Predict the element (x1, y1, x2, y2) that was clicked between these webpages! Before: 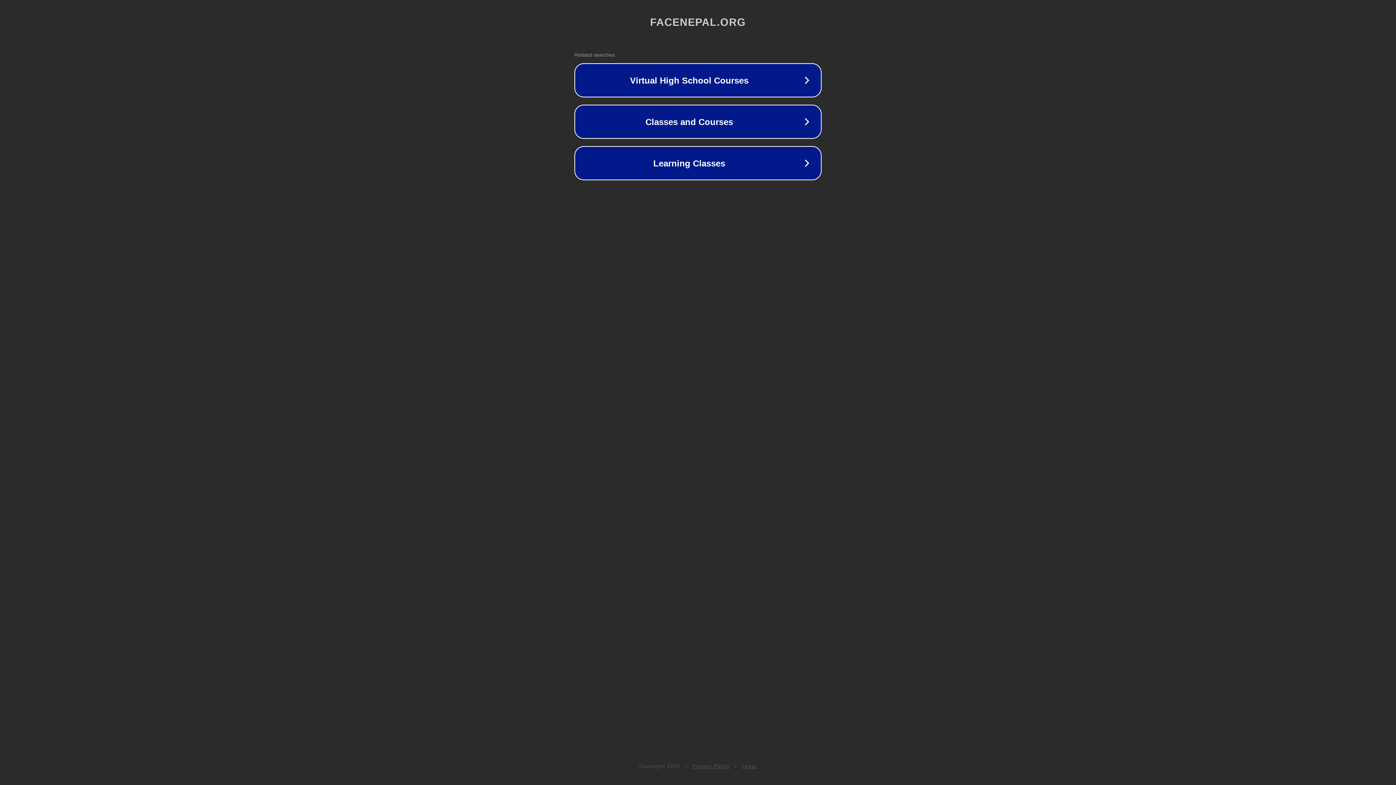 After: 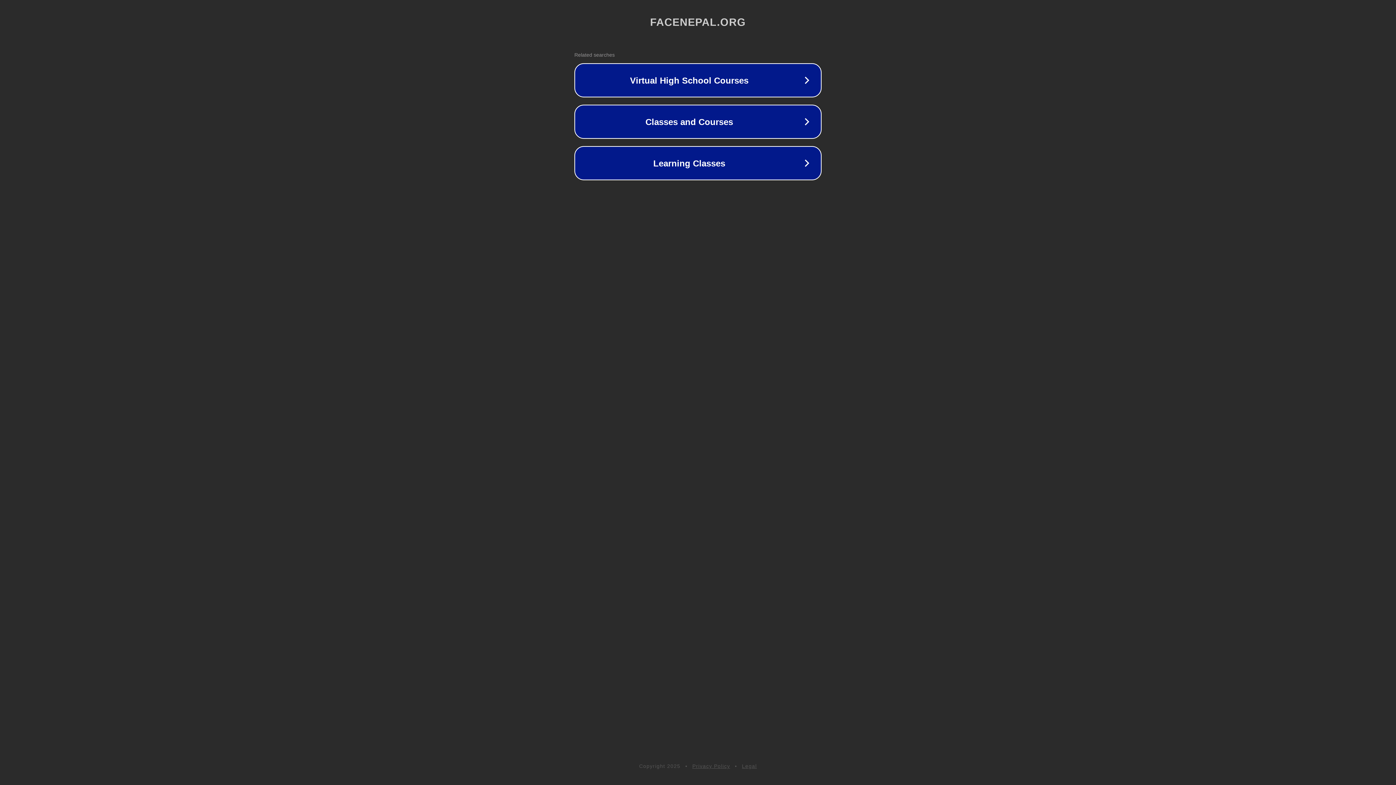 Action: label: Privacy Policy bbox: (692, 763, 730, 769)